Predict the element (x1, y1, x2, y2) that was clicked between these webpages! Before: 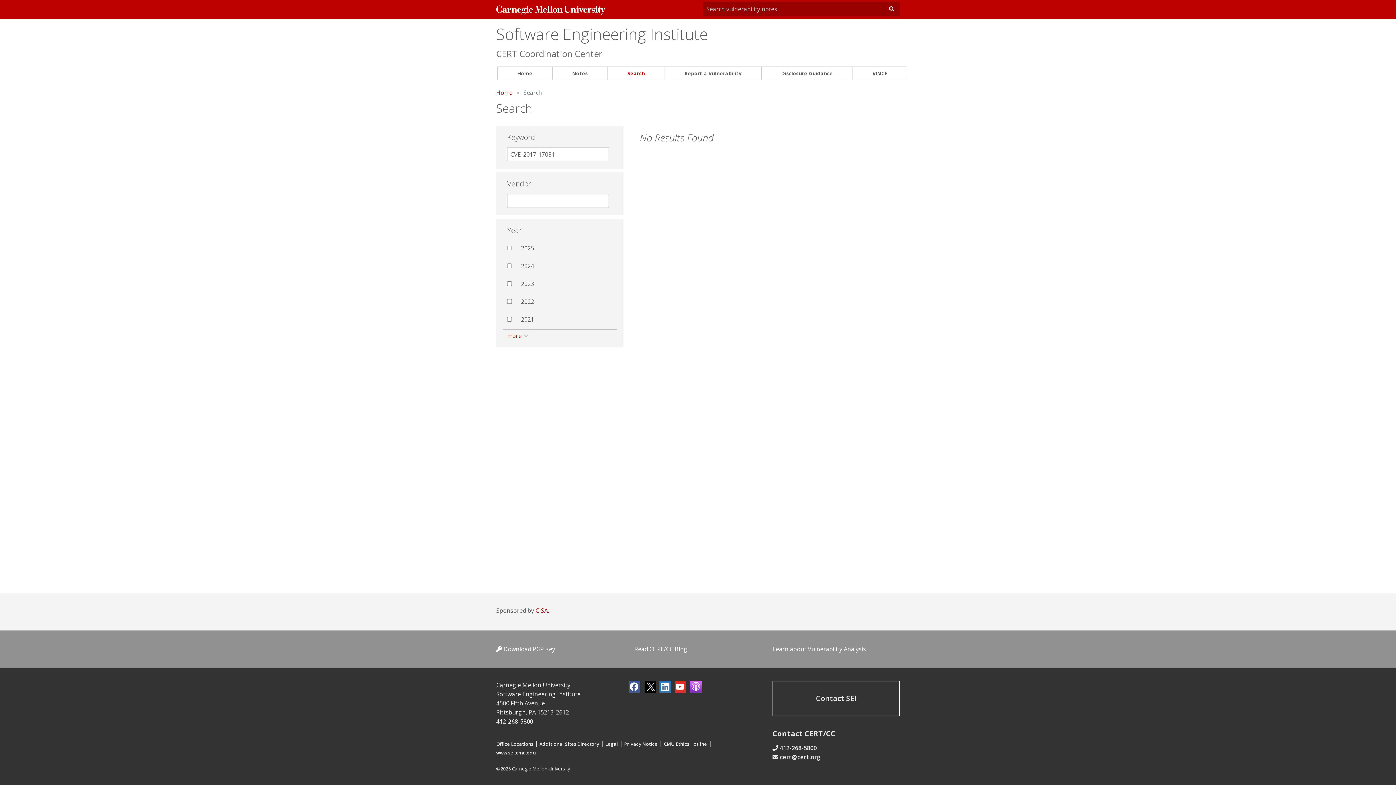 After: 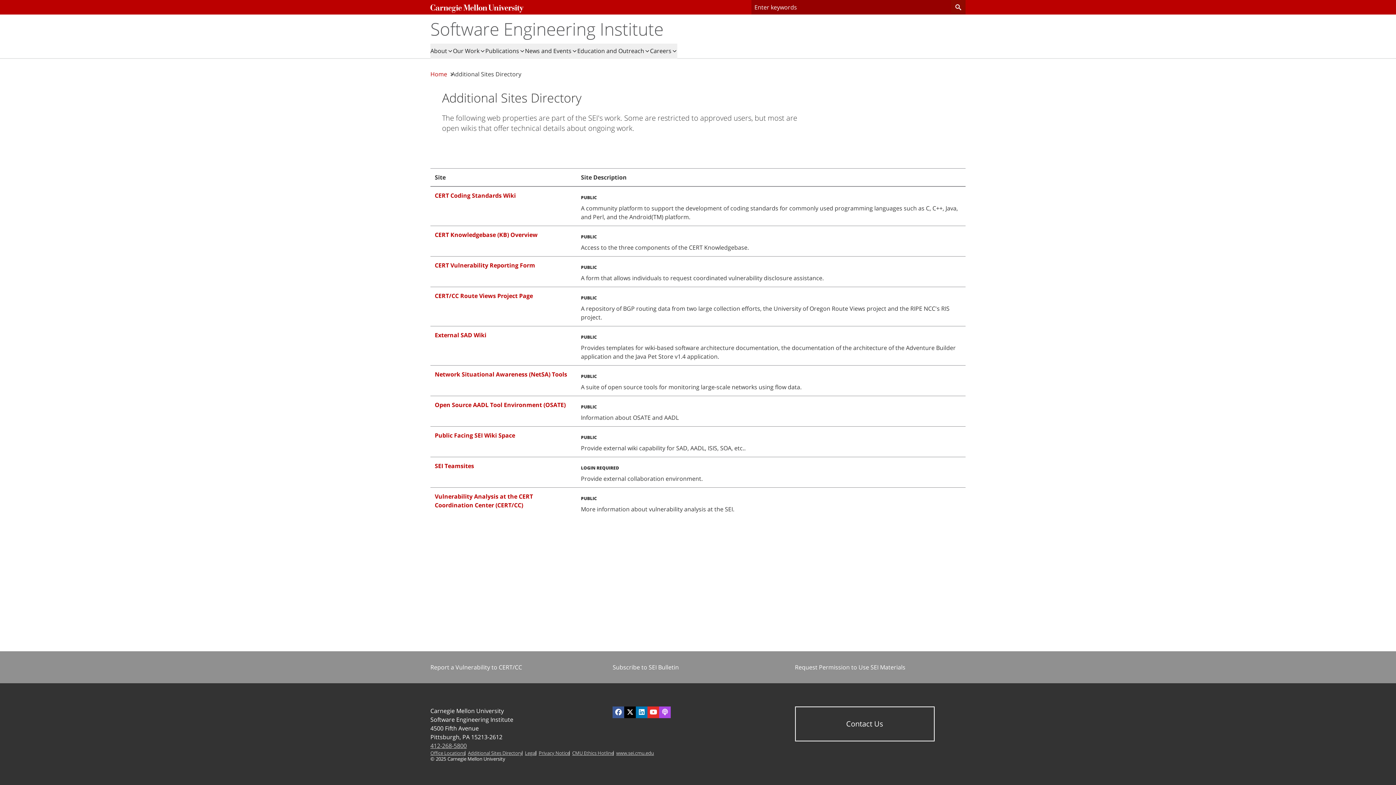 Action: bbox: (539, 740, 599, 748) label: Additional Sites Directory